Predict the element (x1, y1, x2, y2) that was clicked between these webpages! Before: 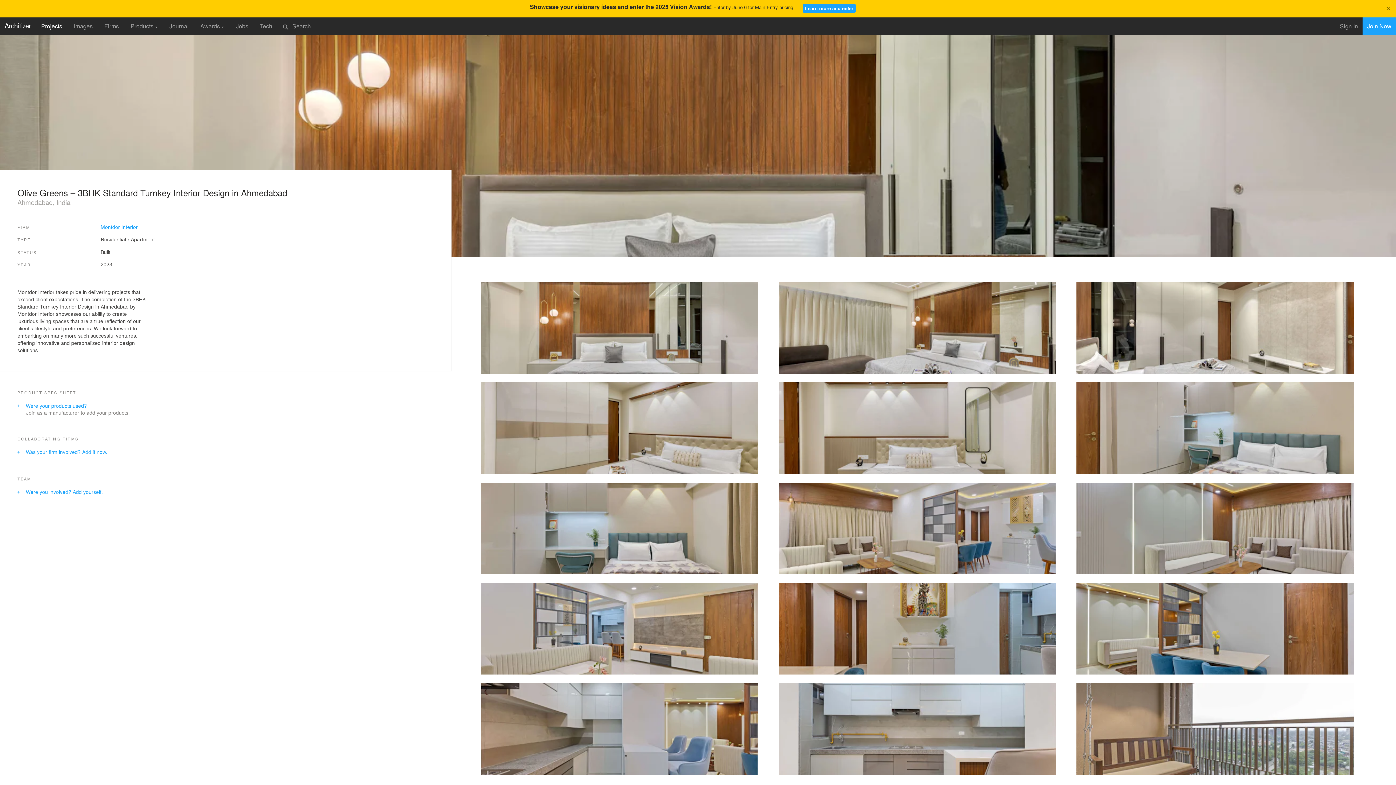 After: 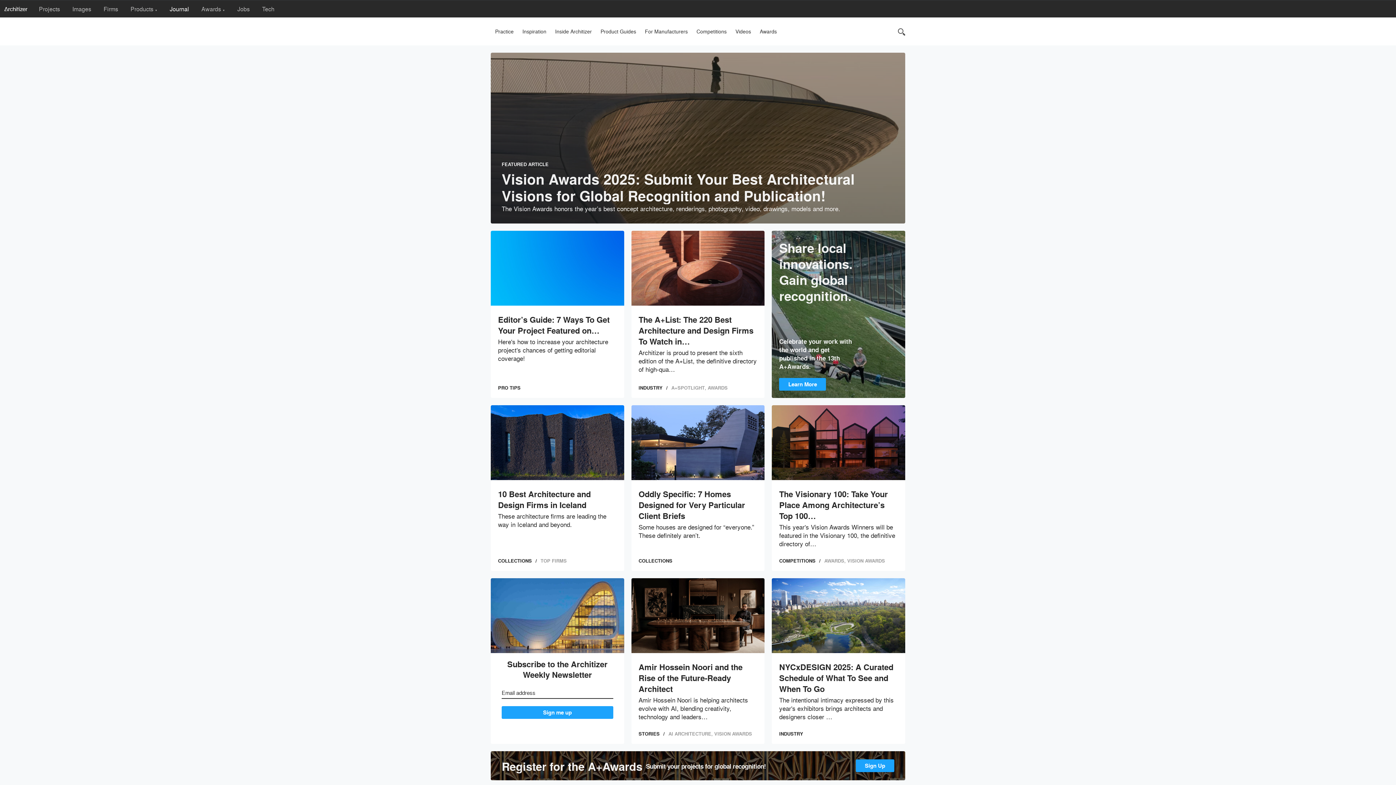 Action: label: Journal bbox: (163, 19, 194, 32)